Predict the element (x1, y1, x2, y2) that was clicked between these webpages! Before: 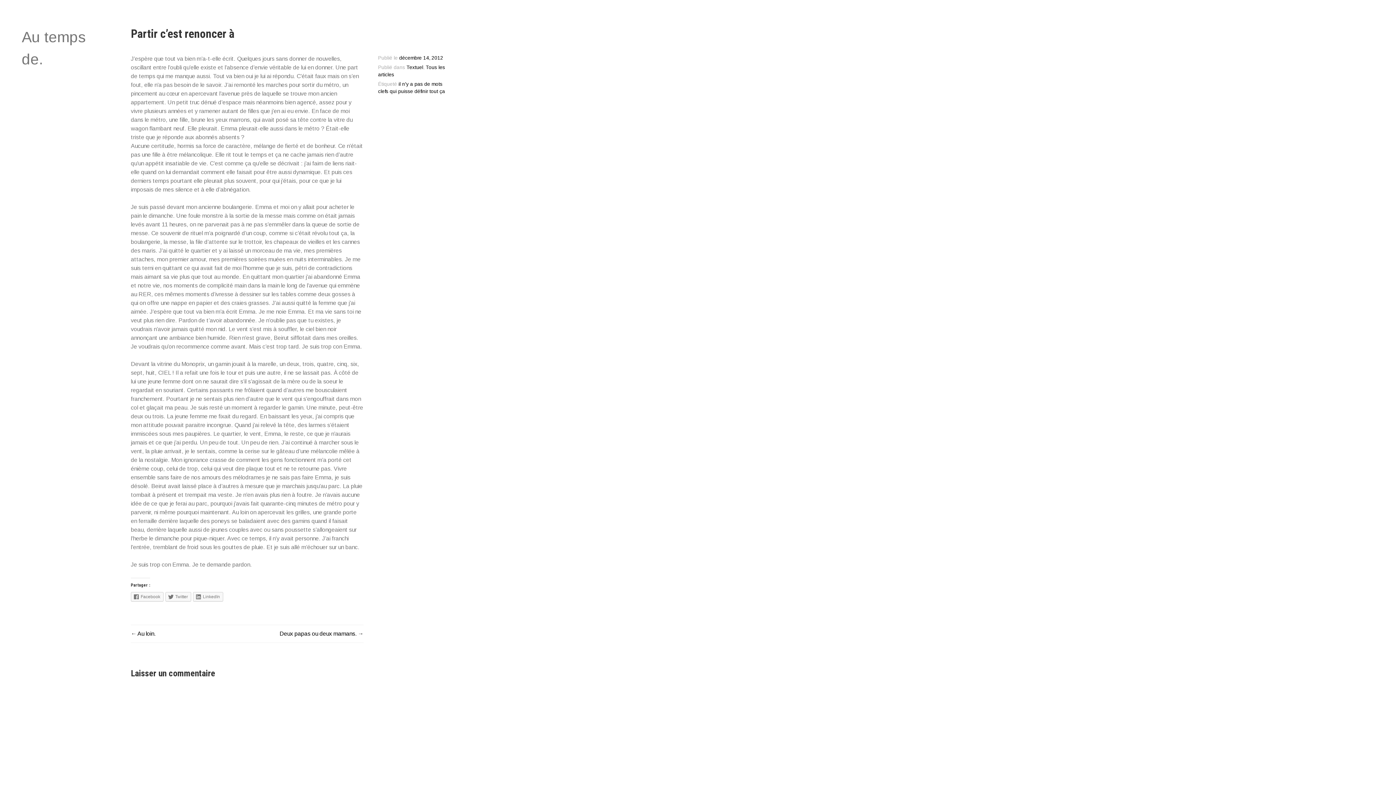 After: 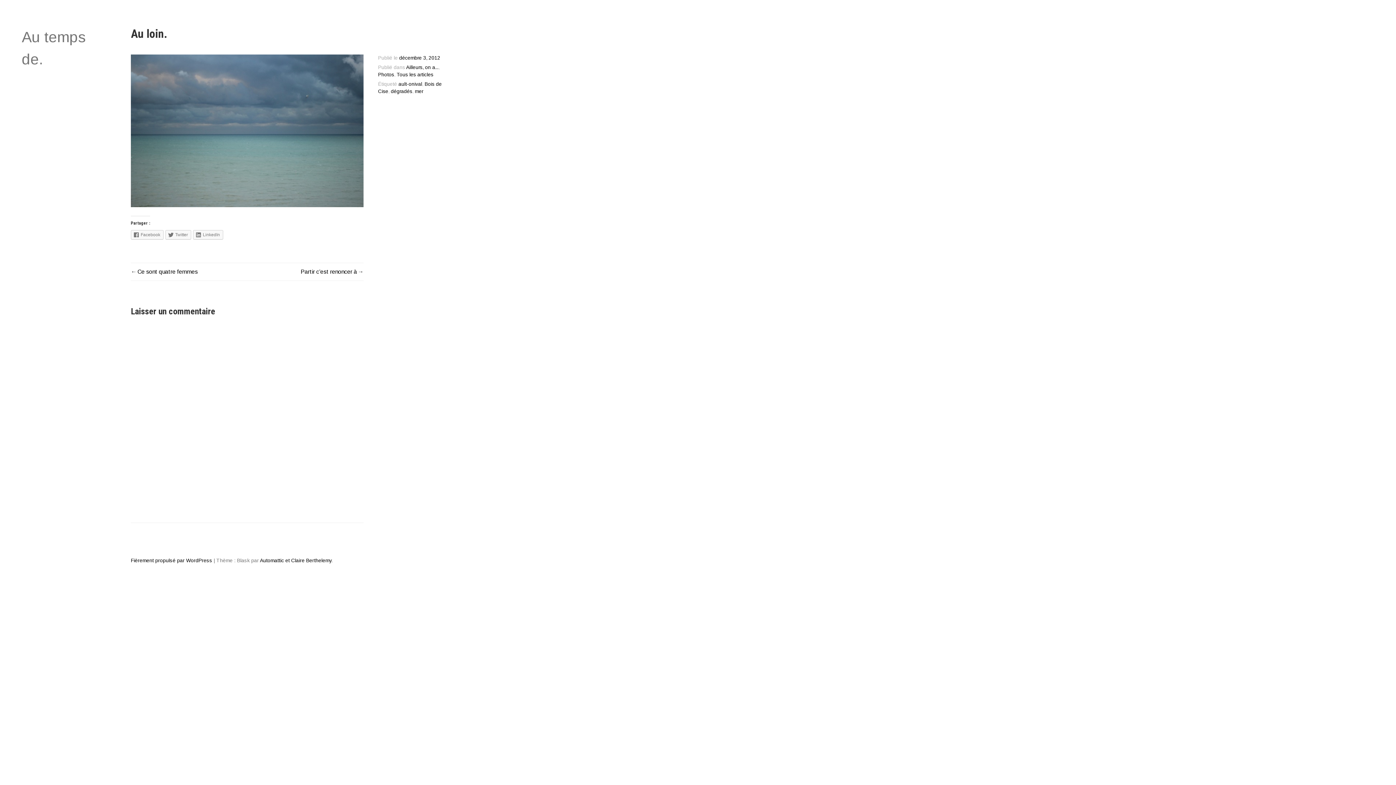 Action: bbox: (130, 630, 156, 637) label: Au loin.